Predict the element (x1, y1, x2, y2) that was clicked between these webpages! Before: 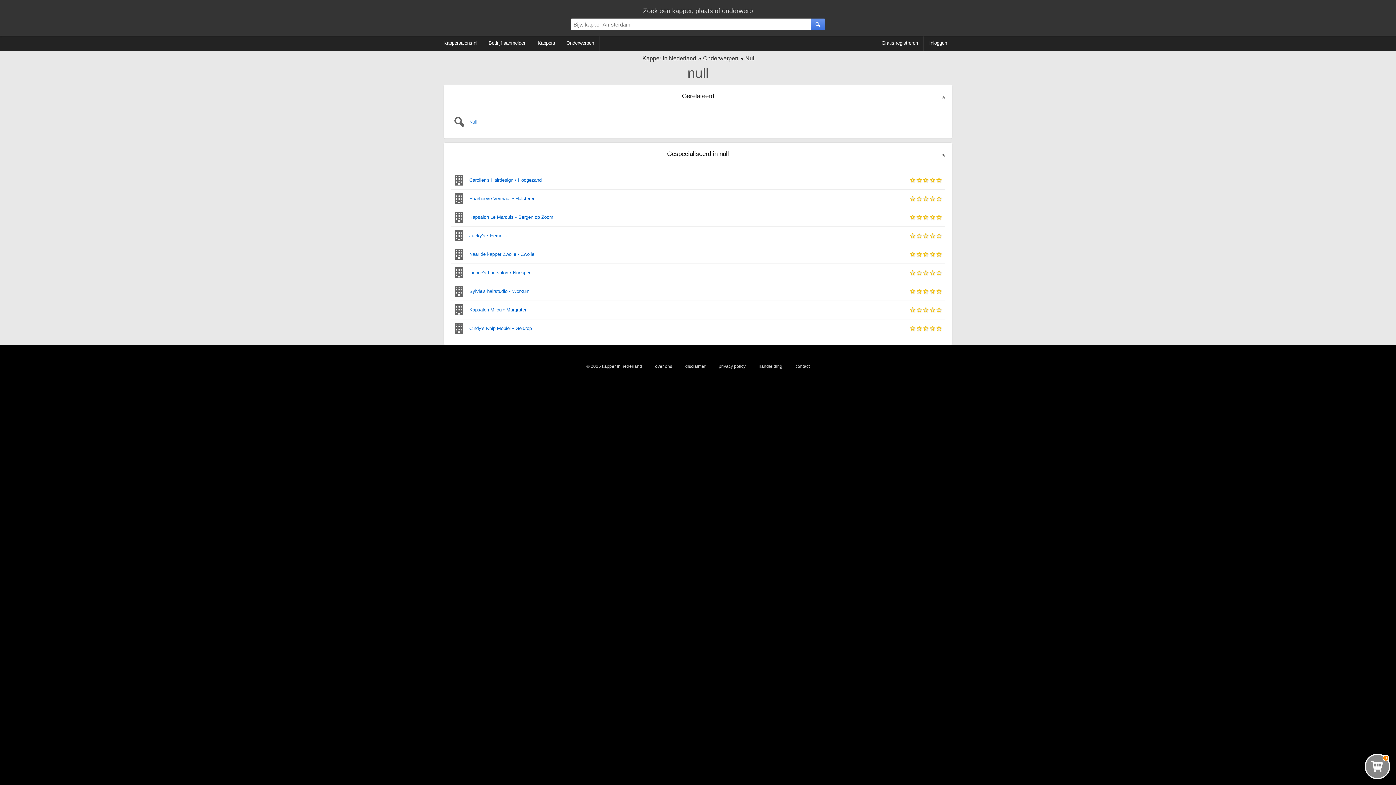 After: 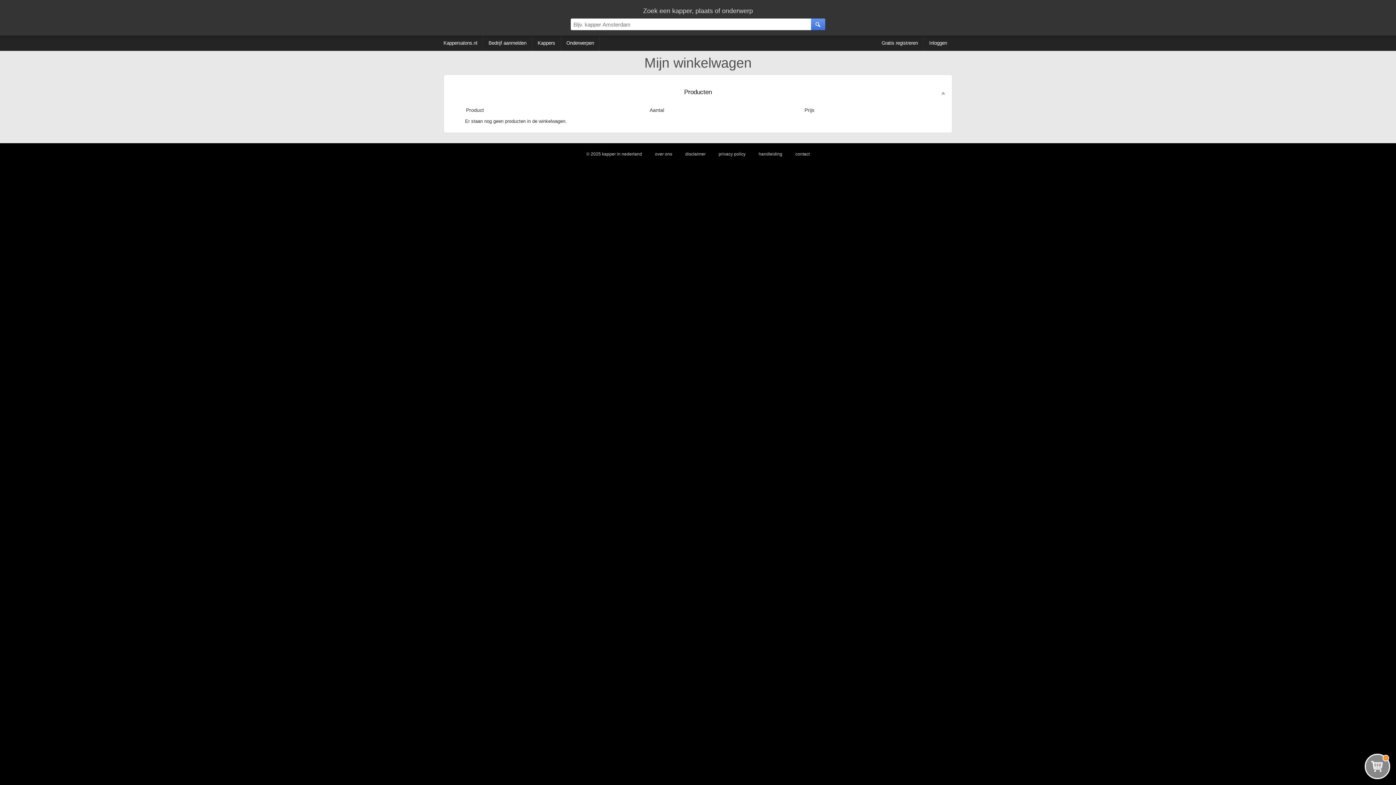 Action: bbox: (1365, 754, 1390, 779) label: 0